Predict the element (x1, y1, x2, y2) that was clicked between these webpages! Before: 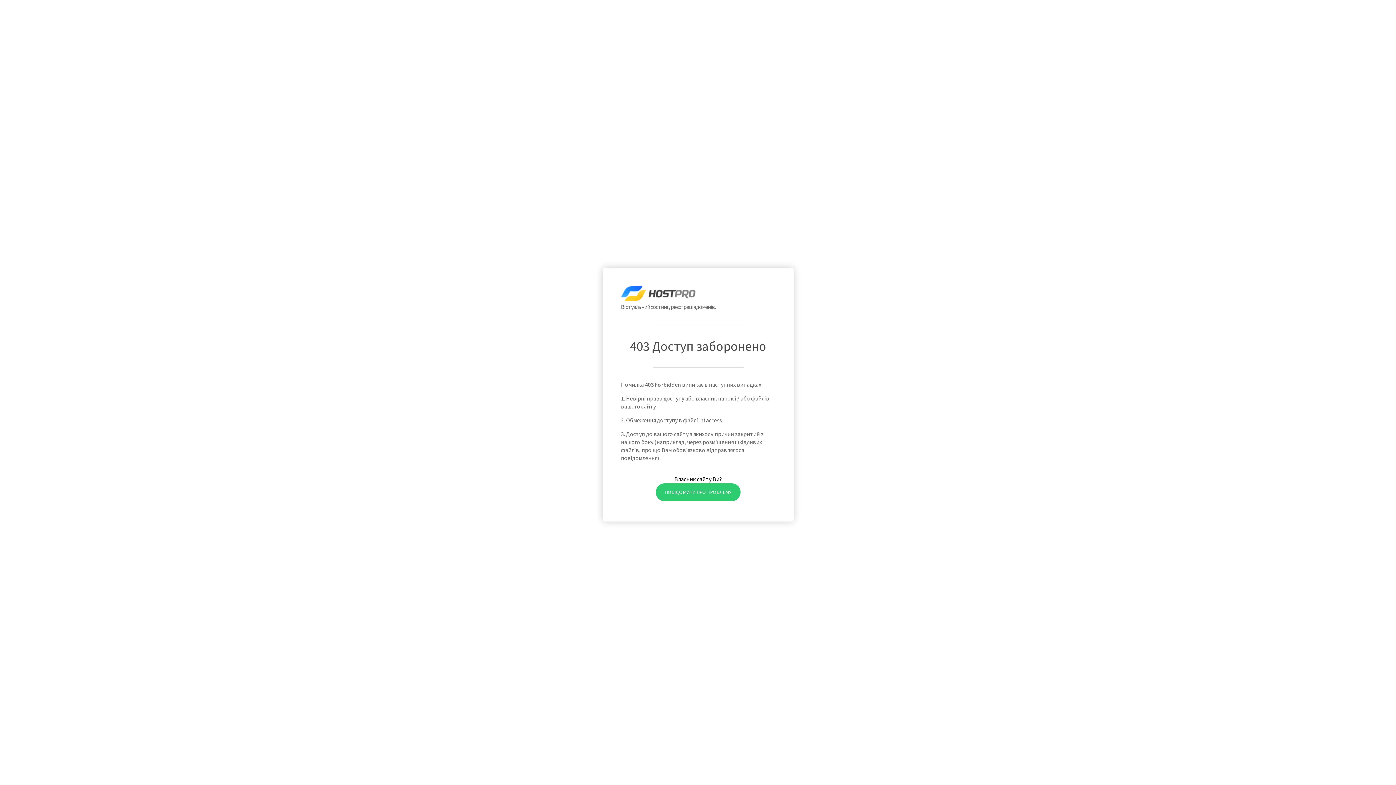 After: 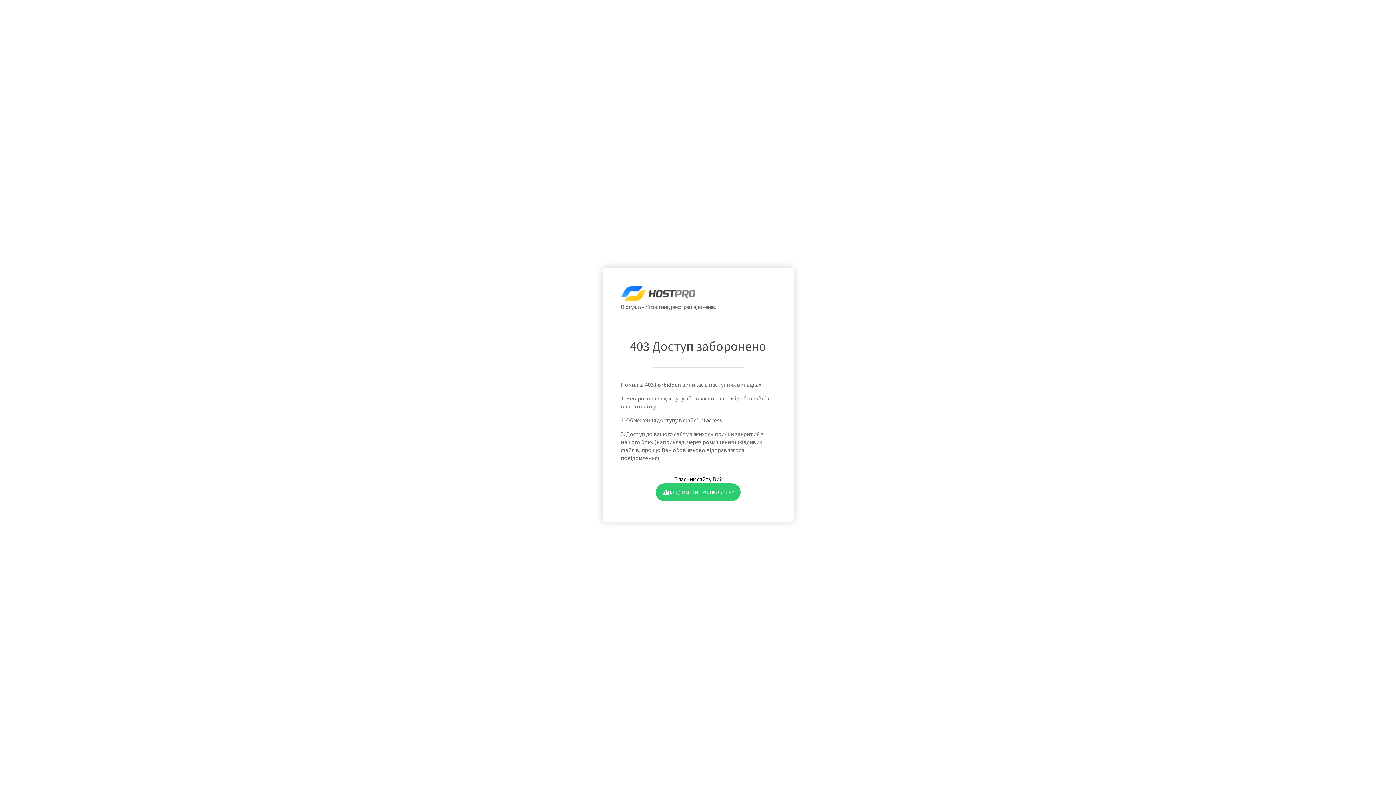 Action: label: ПОВІДОМИТИ ПРО ПРОБЛЕМУ bbox: (655, 483, 740, 501)